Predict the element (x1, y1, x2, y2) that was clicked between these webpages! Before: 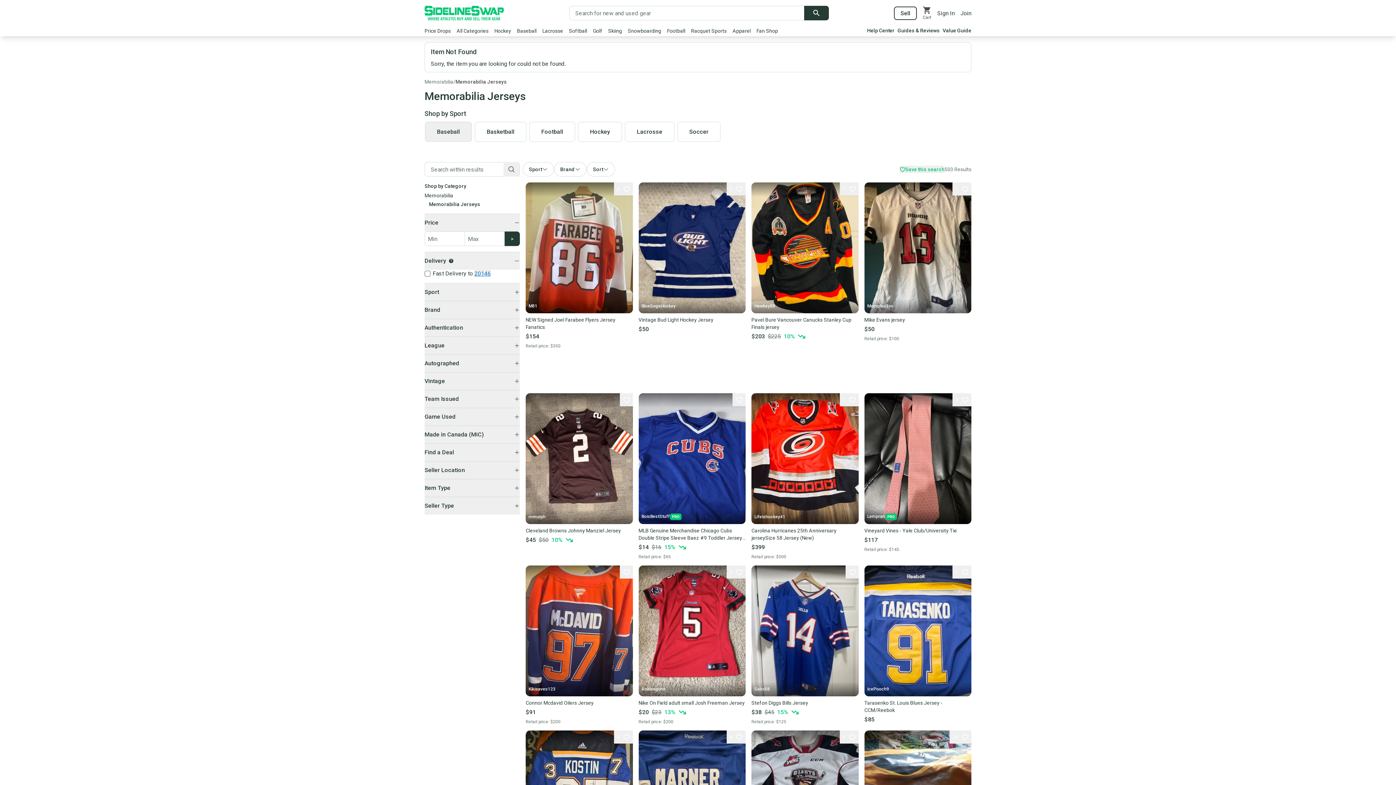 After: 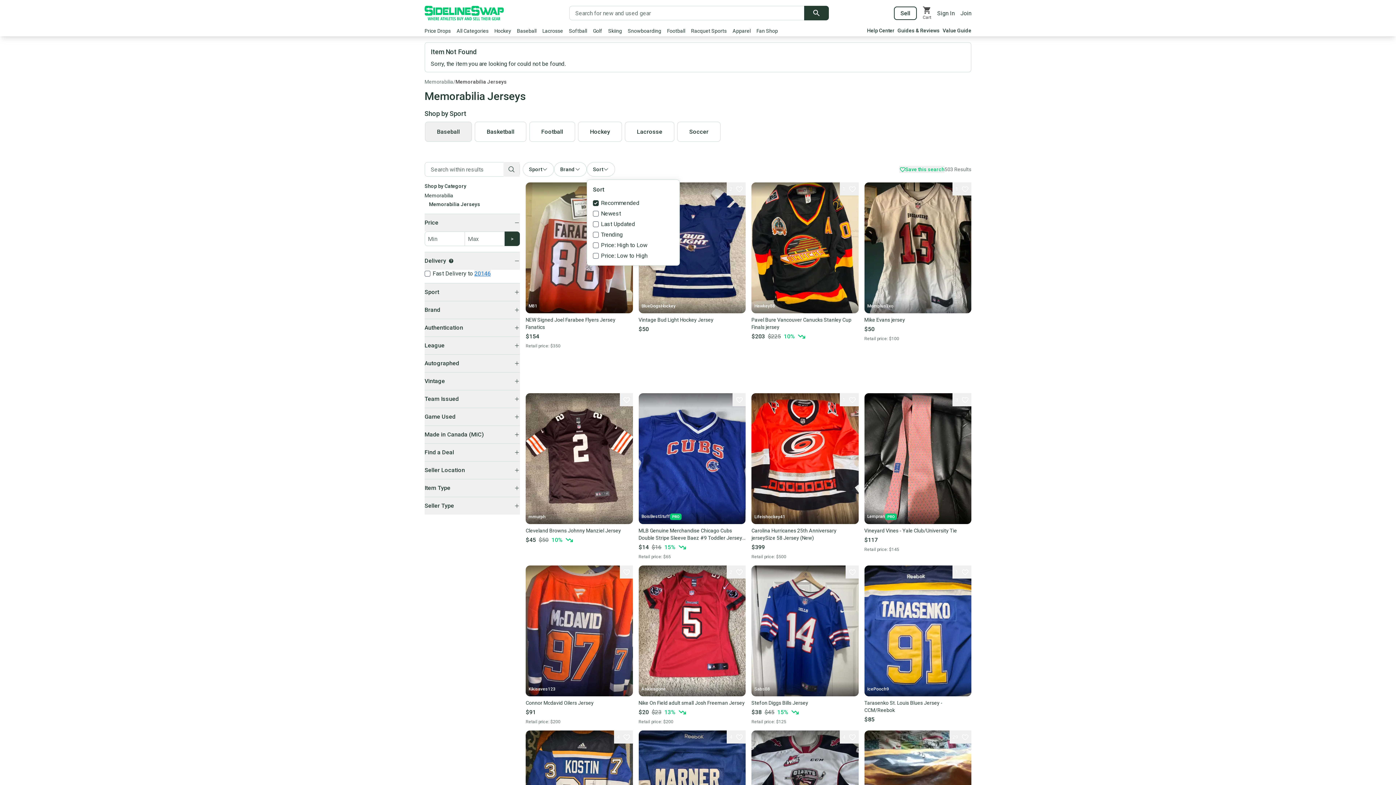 Action: bbox: (586, 162, 615, 176) label: Sort